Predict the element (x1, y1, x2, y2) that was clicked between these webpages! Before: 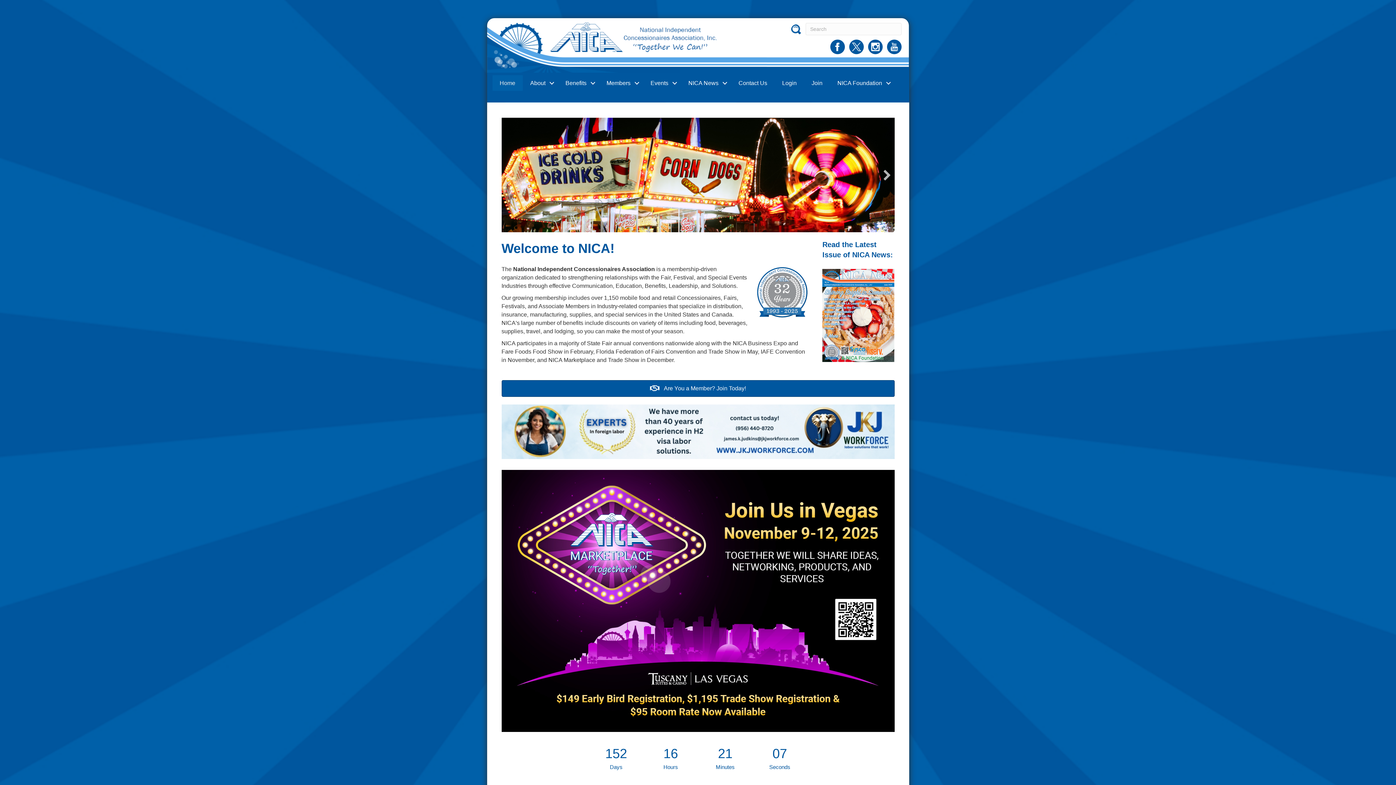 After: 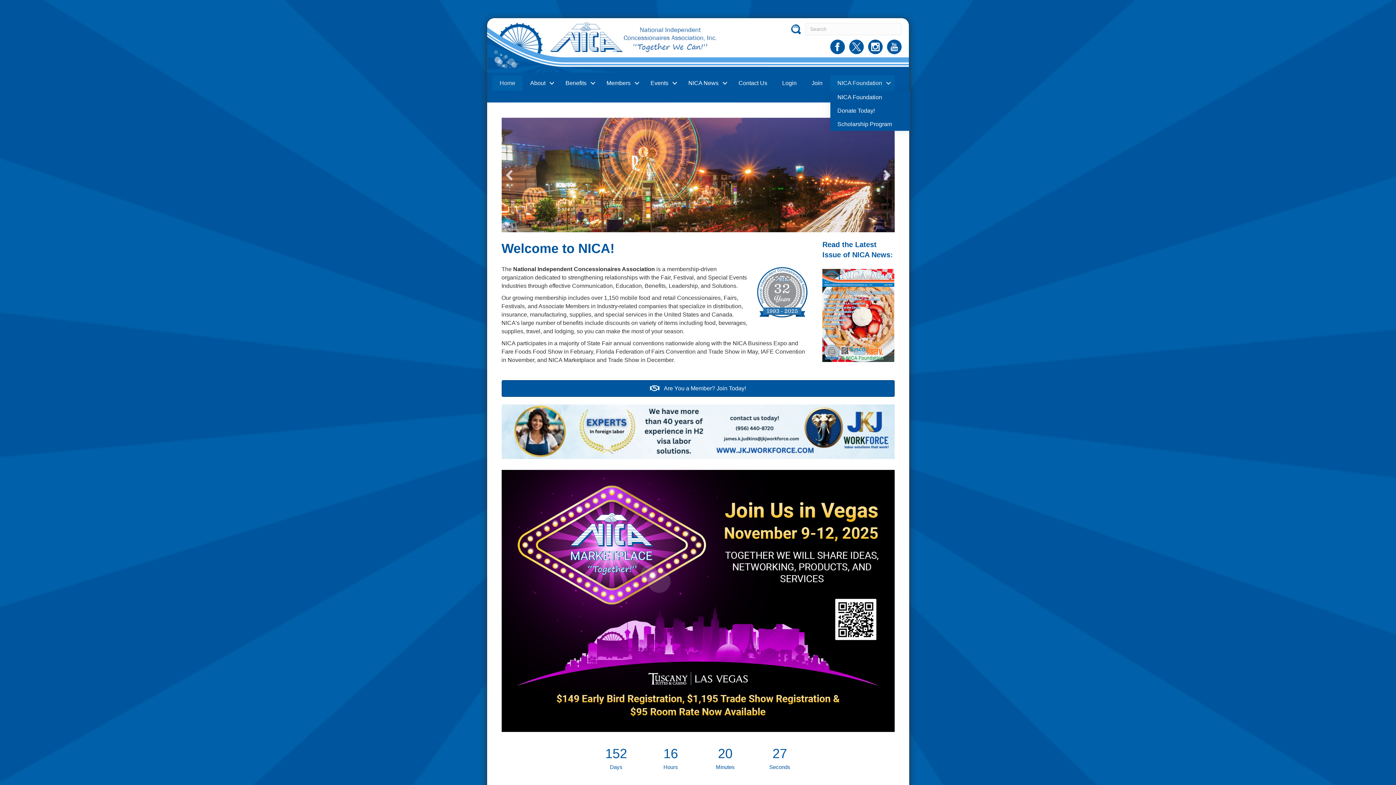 Action: label: NICA Foundation bbox: (830, 75, 894, 90)